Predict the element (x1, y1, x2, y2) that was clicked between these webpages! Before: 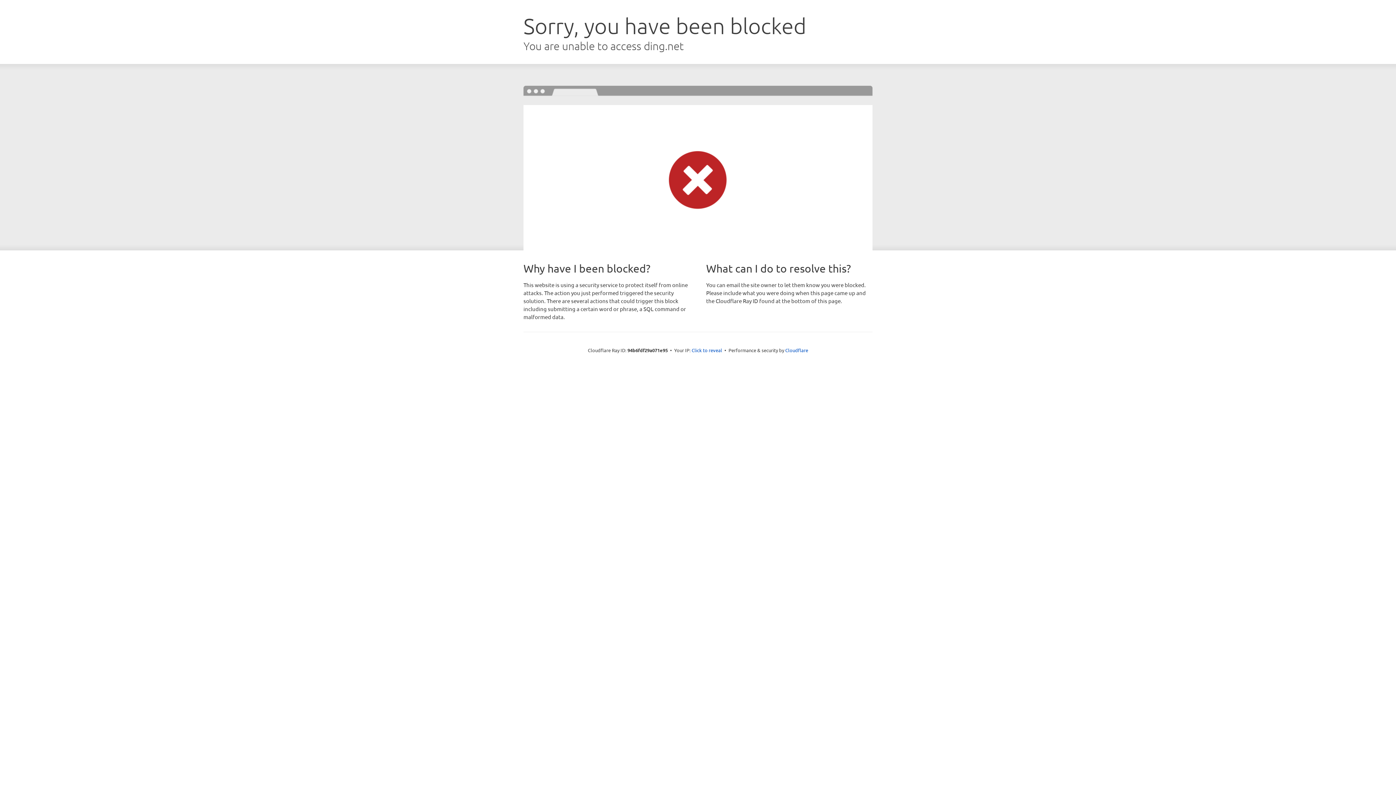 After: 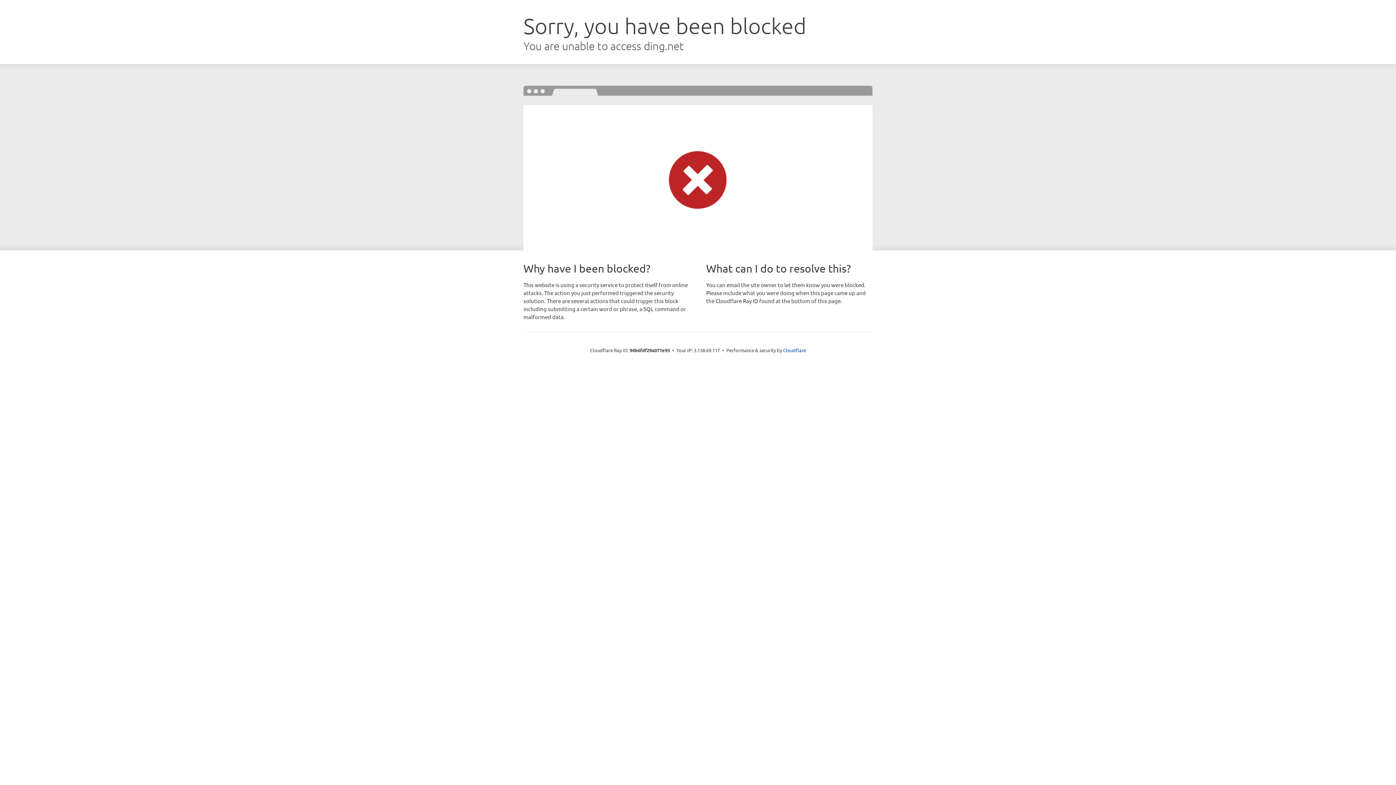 Action: label: Click to reveal bbox: (691, 346, 722, 353)